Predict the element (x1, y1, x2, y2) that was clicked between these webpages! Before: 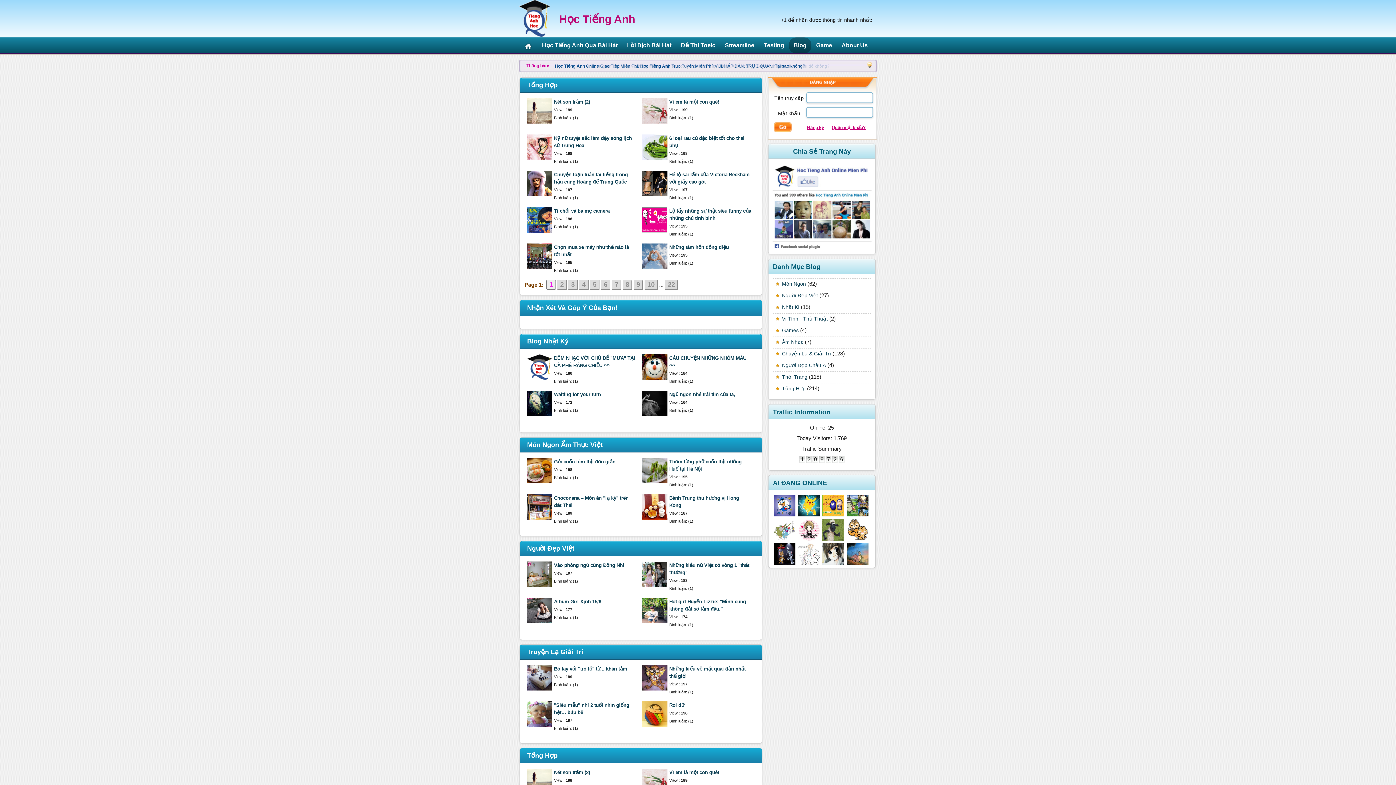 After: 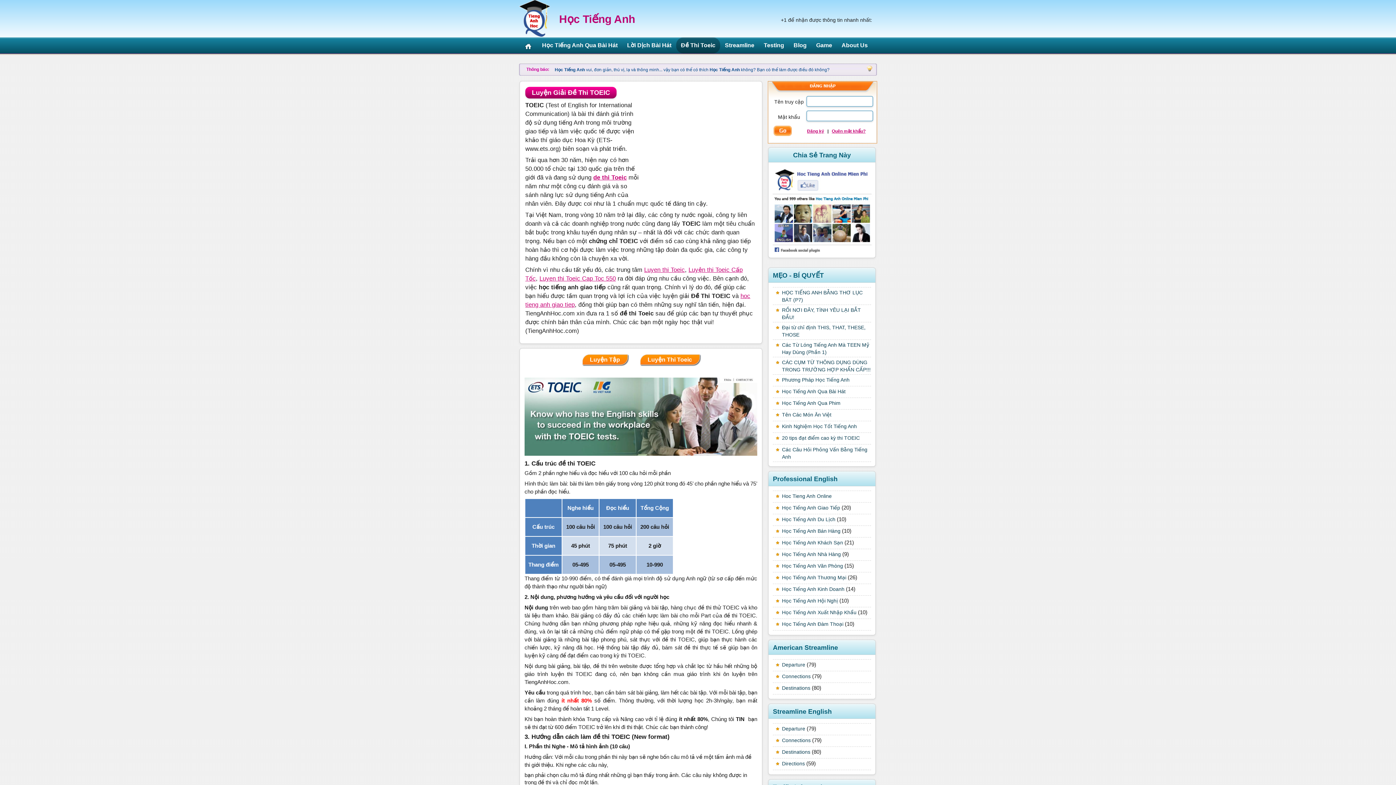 Action: label: Đề Thi Toeic bbox: (676, 37, 720, 53)